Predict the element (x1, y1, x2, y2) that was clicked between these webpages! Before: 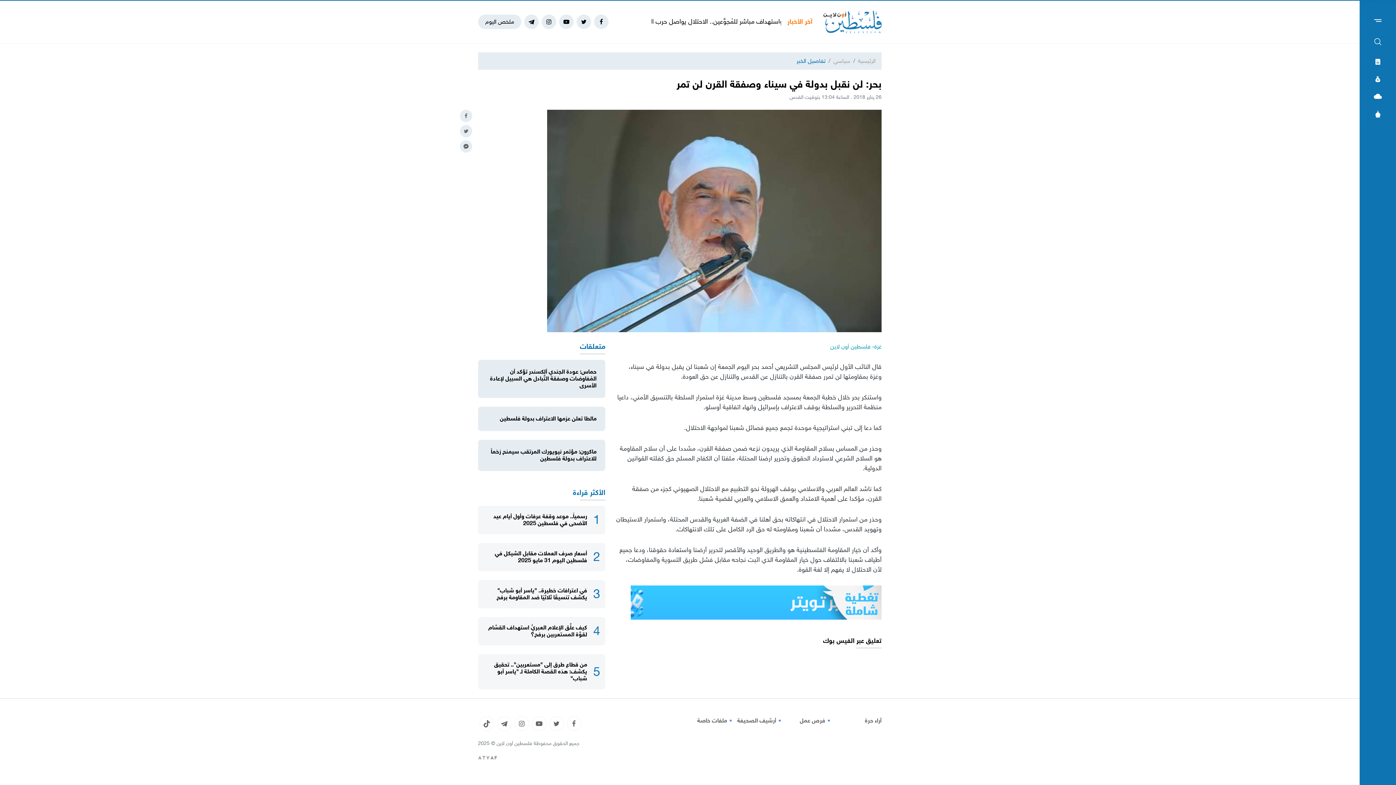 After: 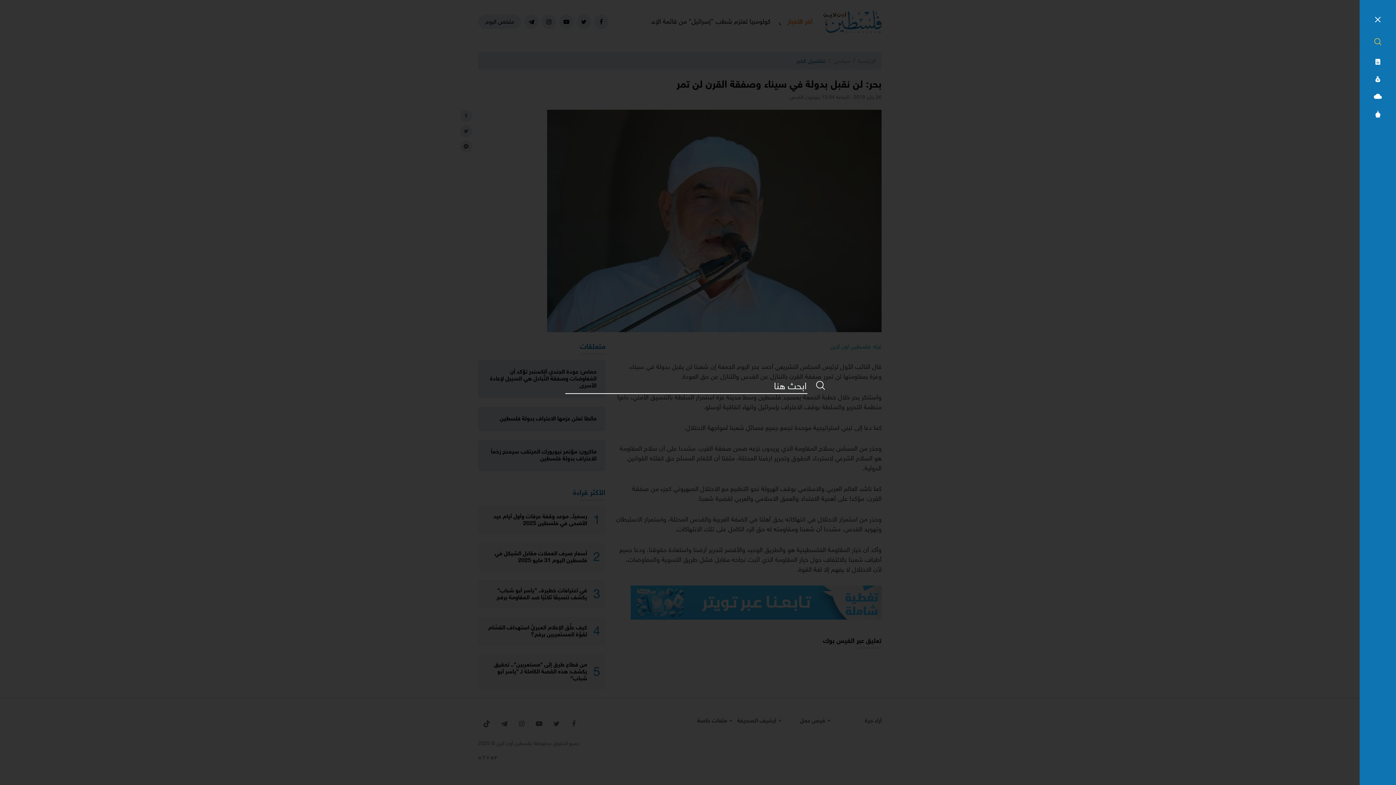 Action: bbox: (1360, 33, 1396, 52)